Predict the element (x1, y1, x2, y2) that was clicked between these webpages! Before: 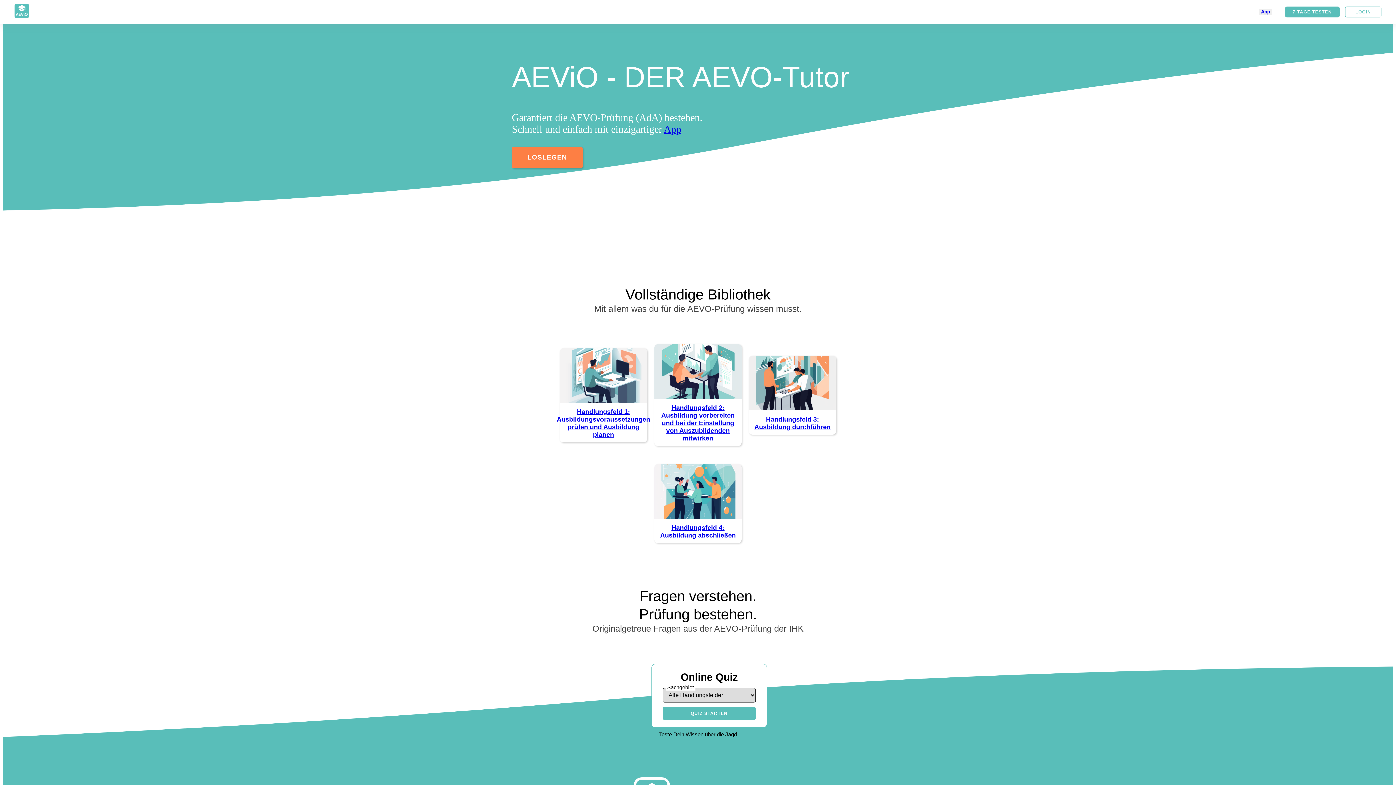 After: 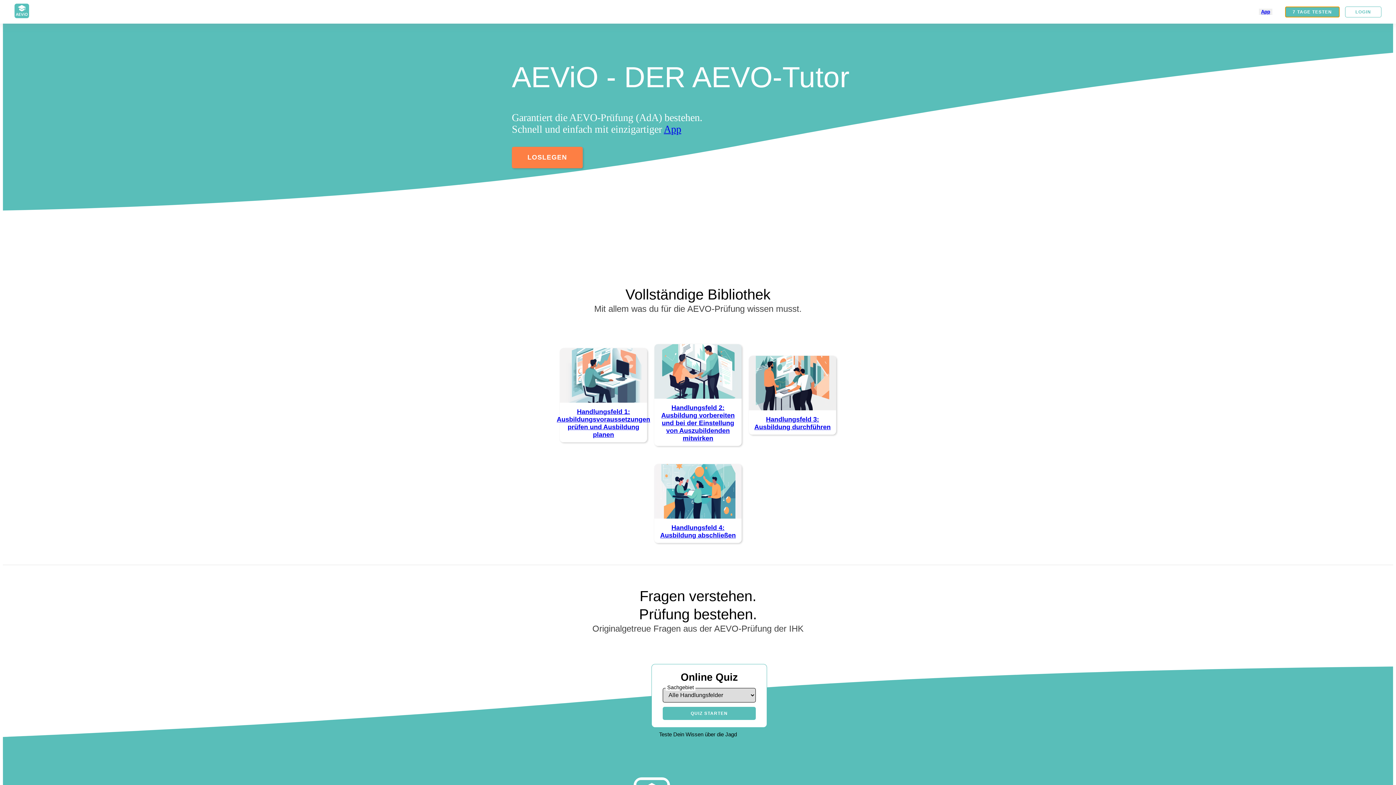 Action: label: 7 TAGE TESTEN bbox: (1285, 6, 1340, 17)